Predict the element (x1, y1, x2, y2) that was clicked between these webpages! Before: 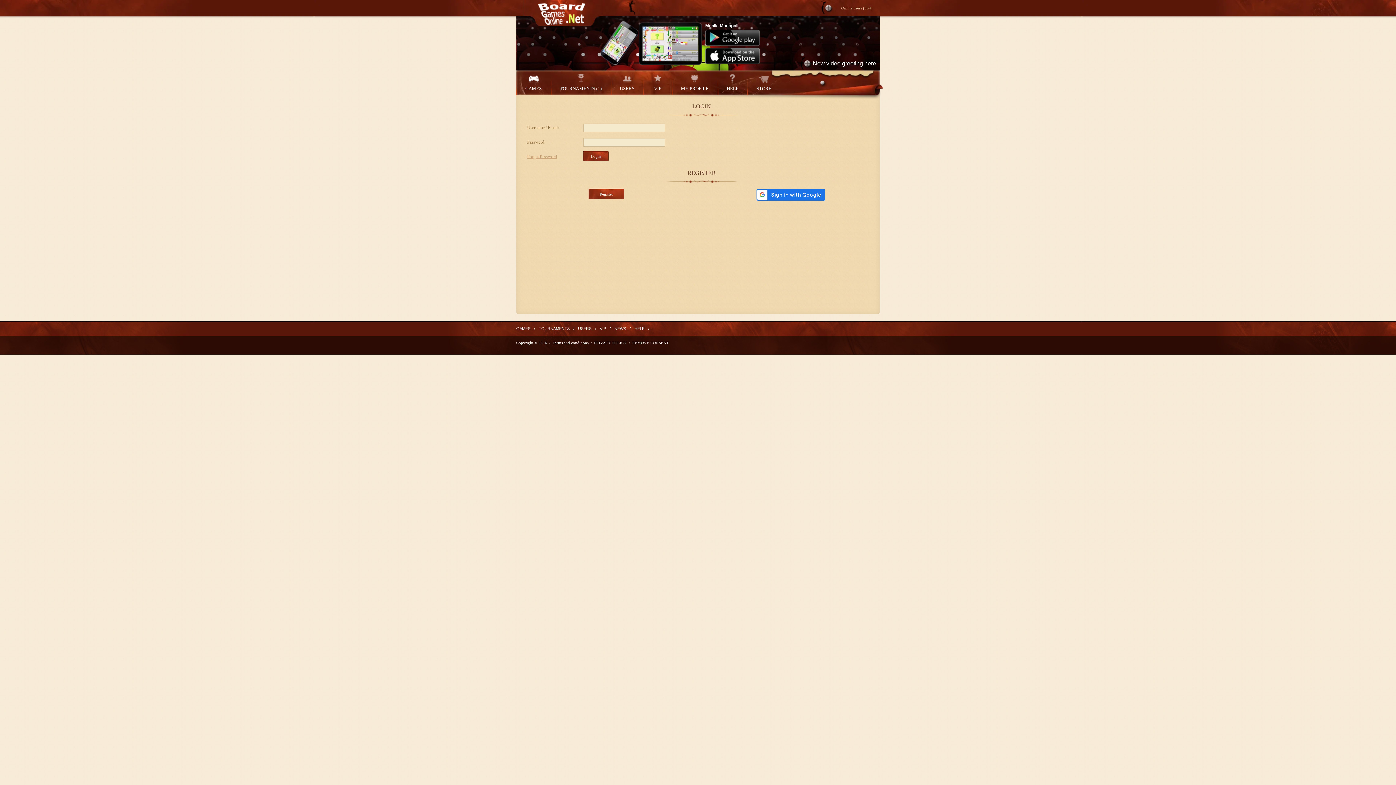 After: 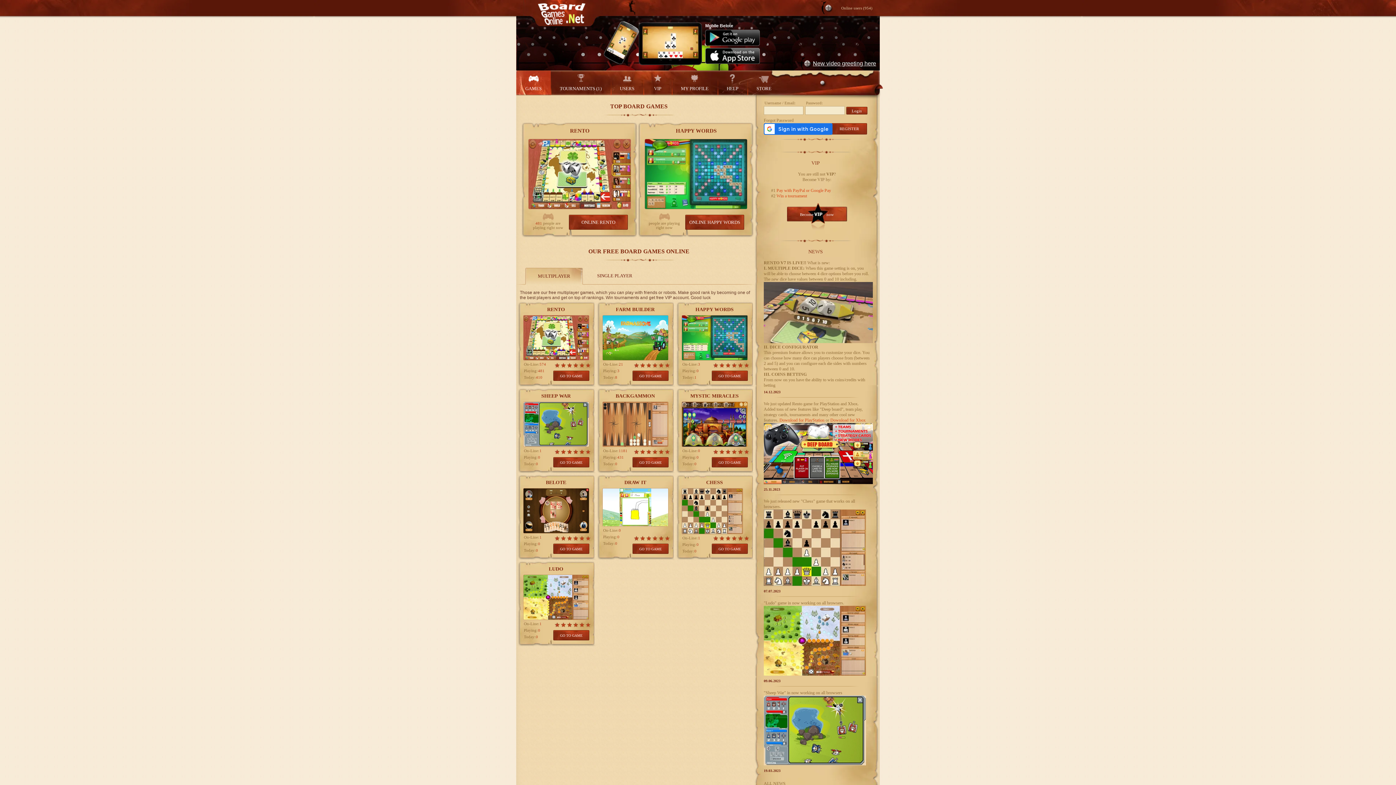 Action: bbox: (516, 326, 530, 330) label: GAMES